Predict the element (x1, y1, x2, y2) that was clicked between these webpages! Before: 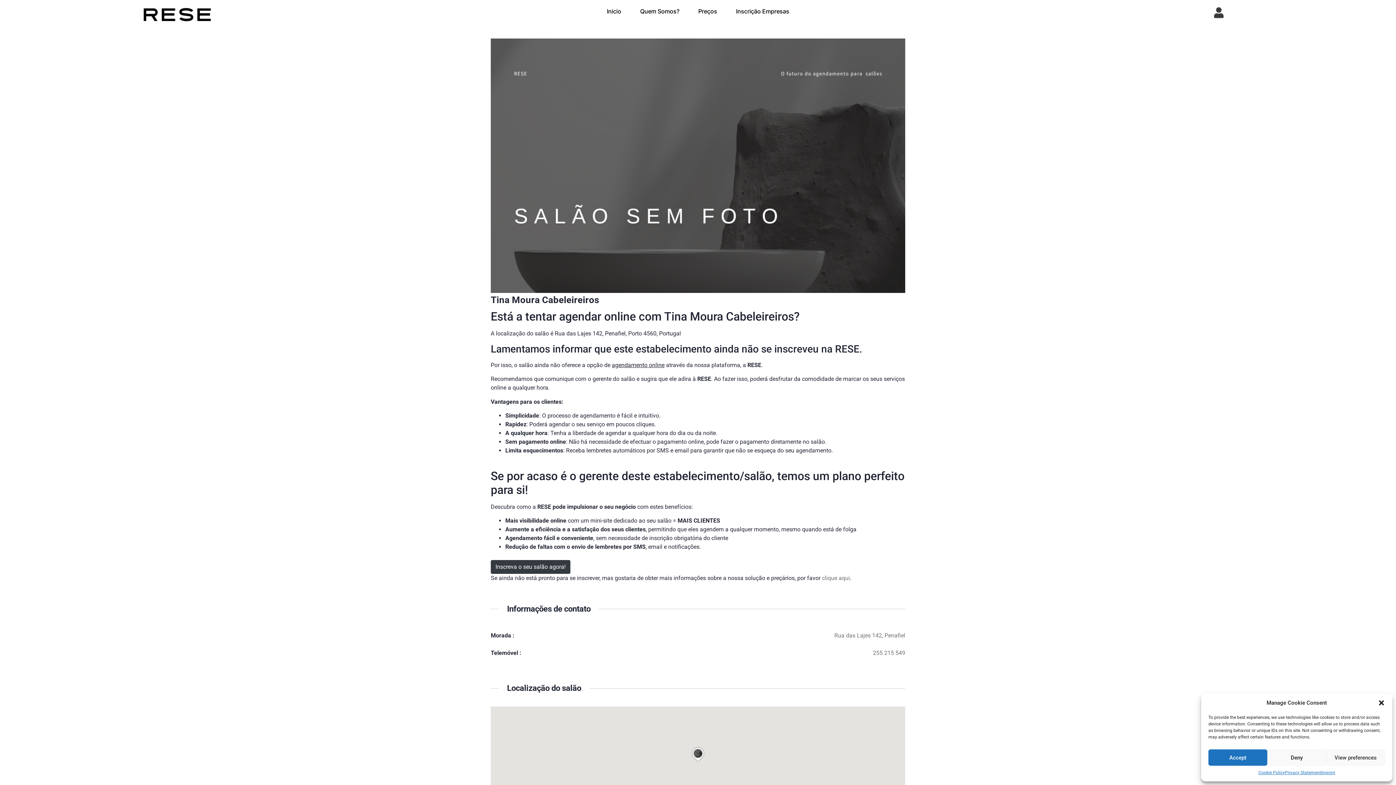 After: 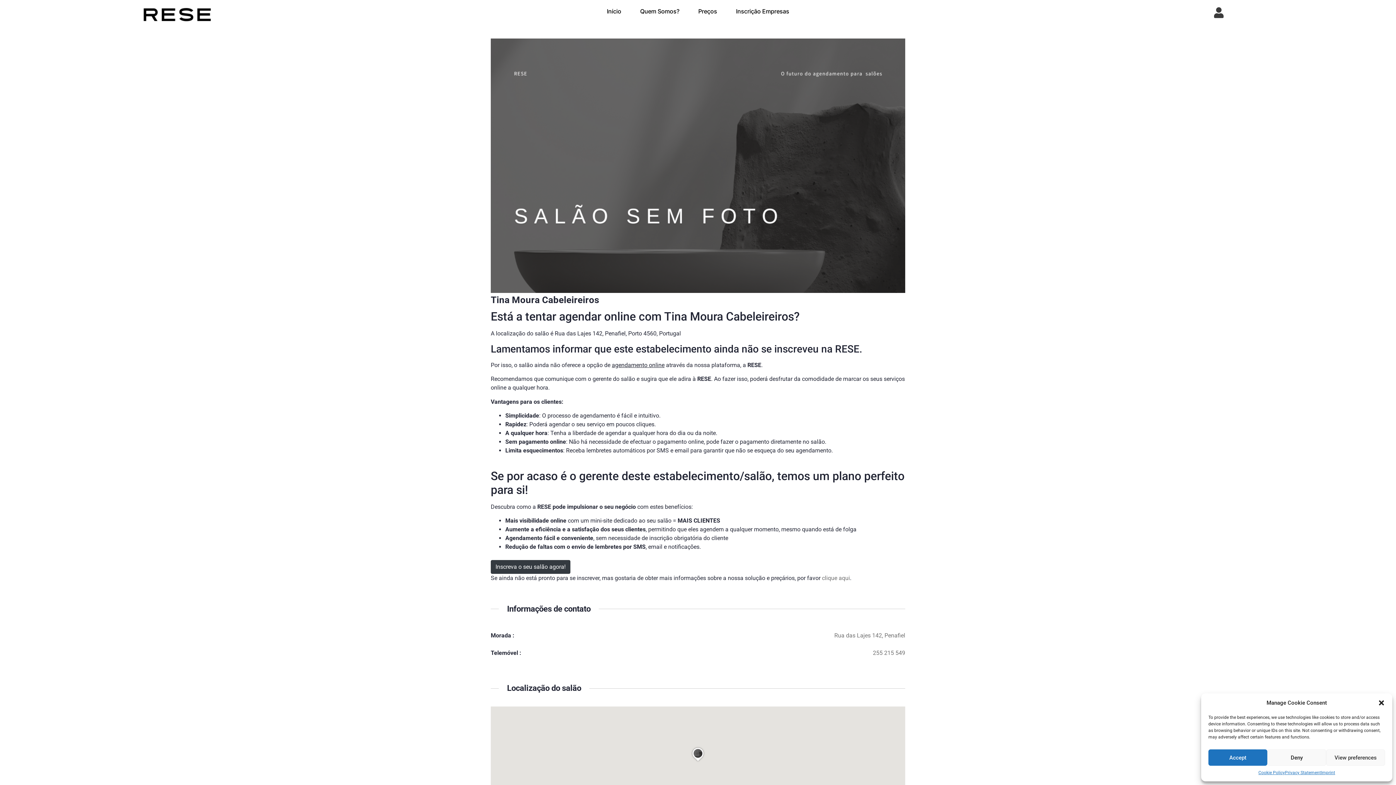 Action: label: Rua das Lajes 142, Penafiel bbox: (834, 632, 905, 639)